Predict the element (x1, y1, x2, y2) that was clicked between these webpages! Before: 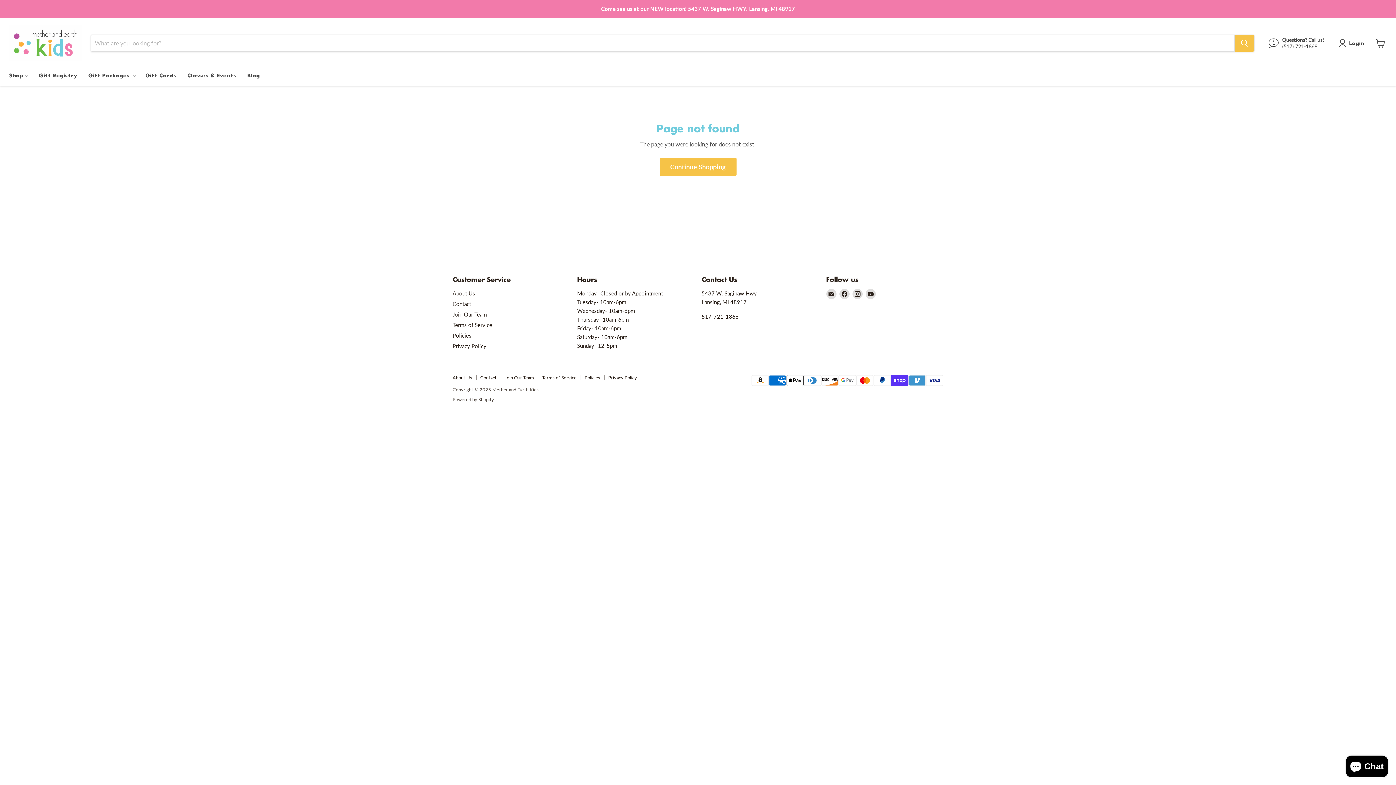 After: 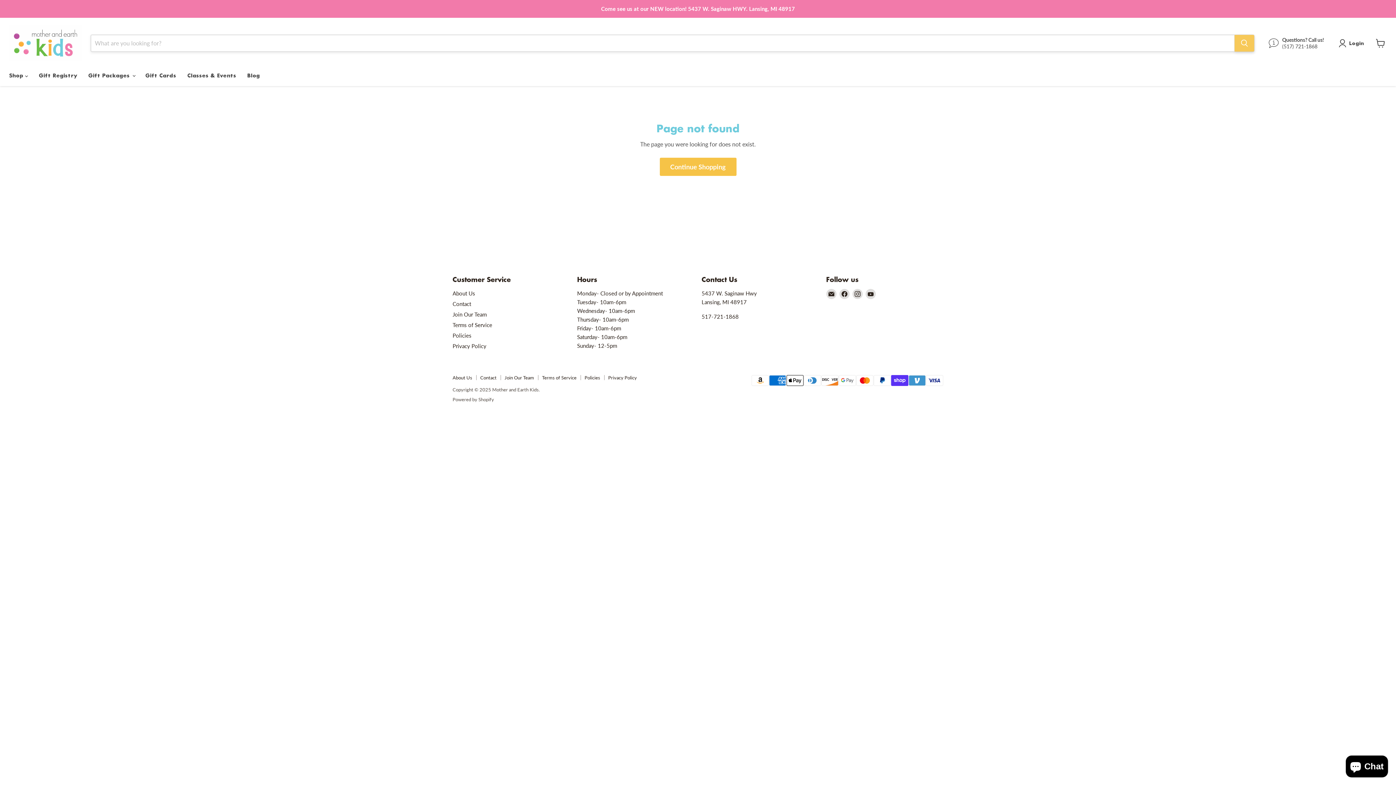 Action: label: Search bbox: (1234, 34, 1254, 51)